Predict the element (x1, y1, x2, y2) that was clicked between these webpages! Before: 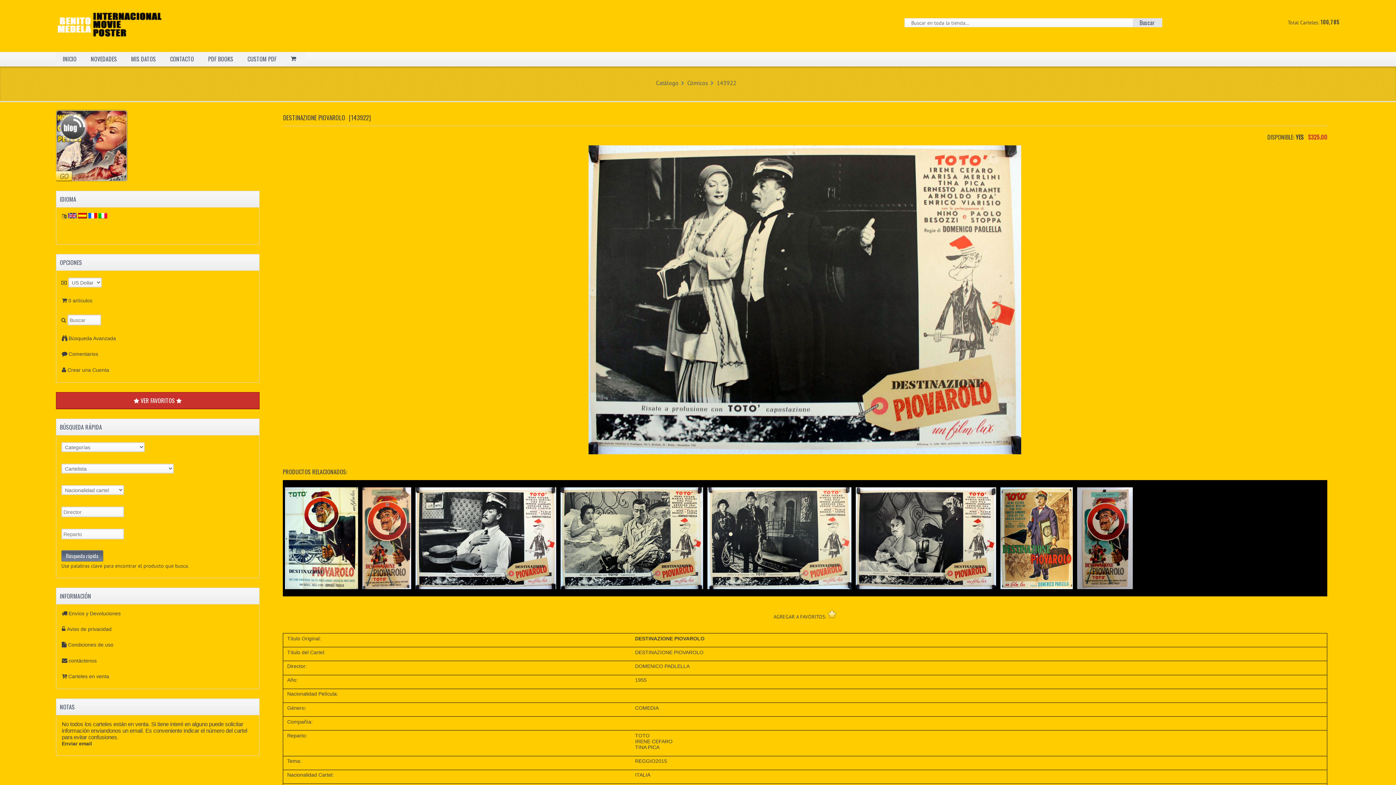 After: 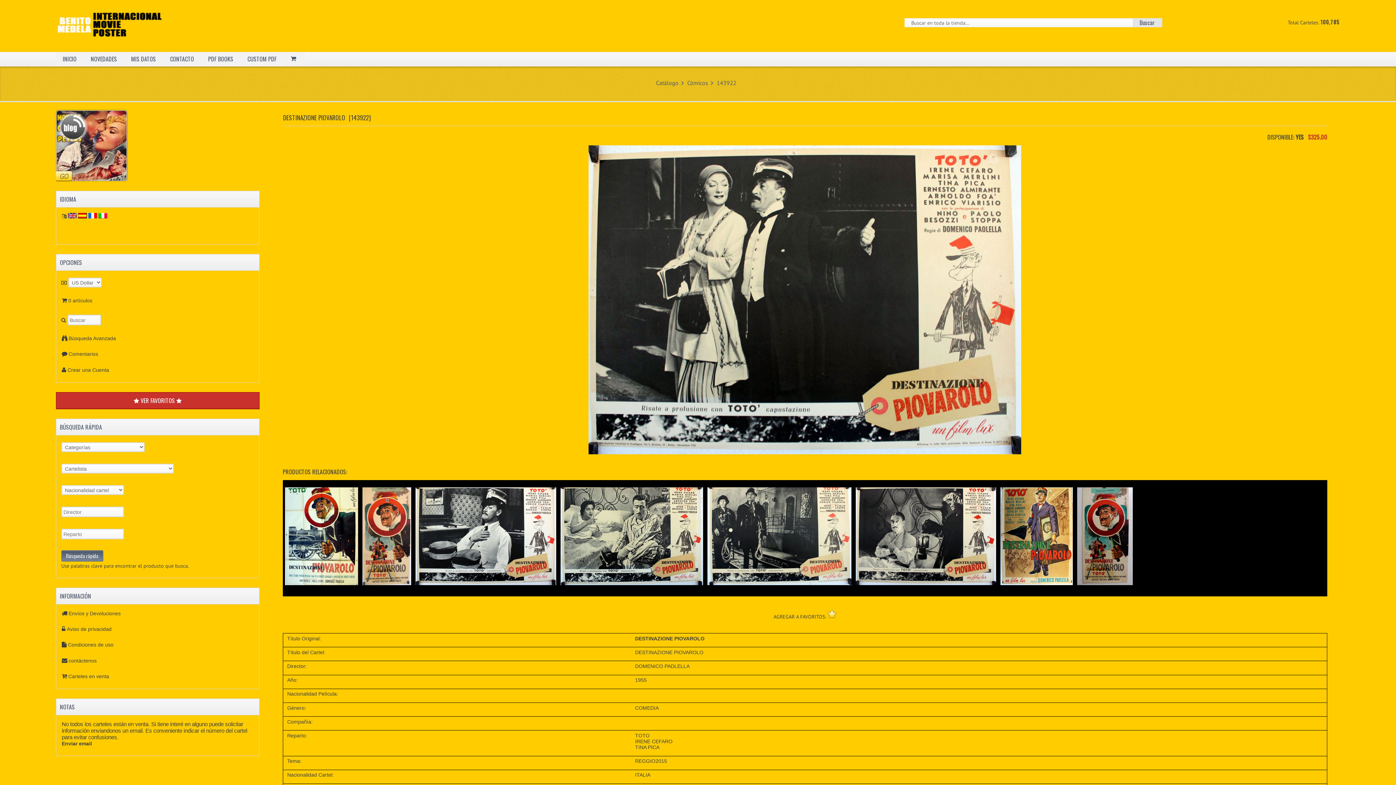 Action: bbox: (560, 574, 703, 593)